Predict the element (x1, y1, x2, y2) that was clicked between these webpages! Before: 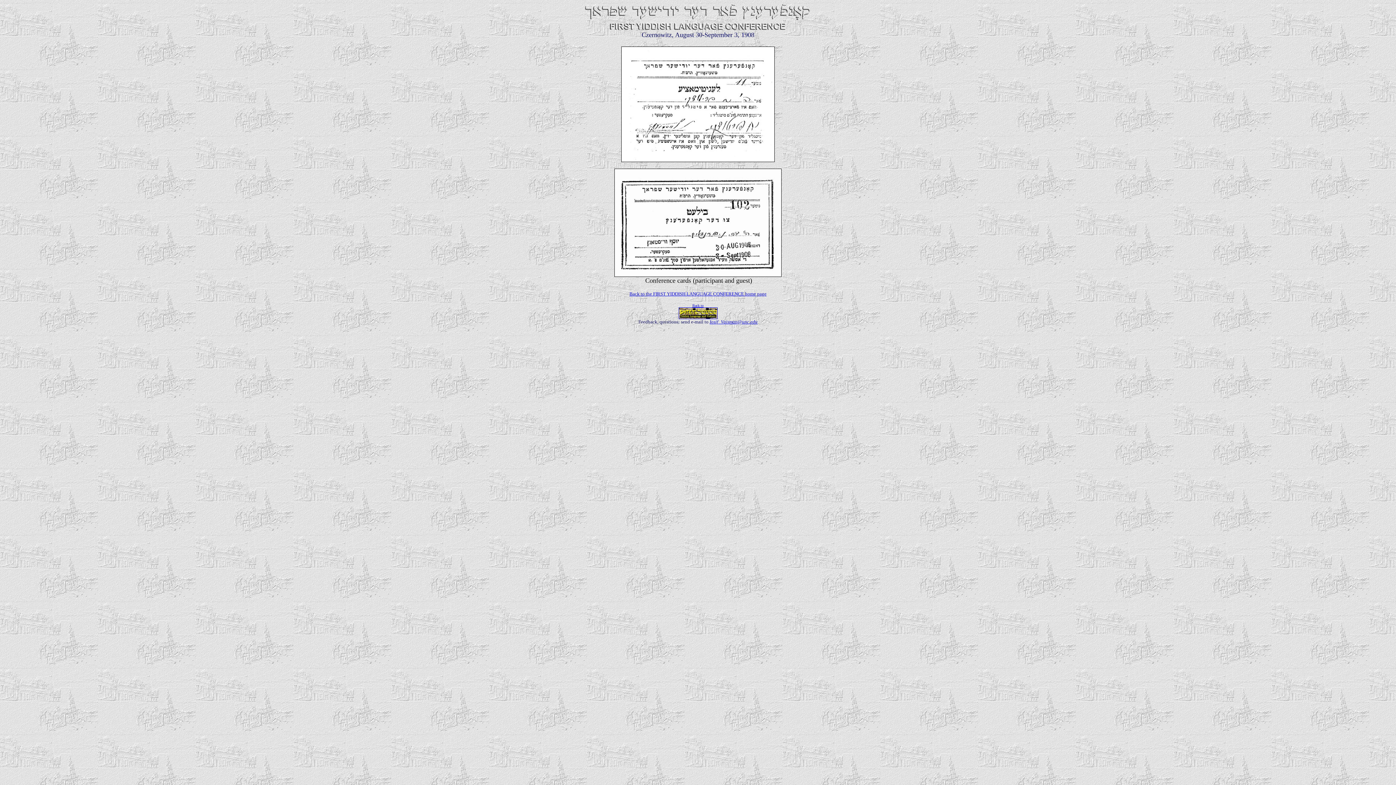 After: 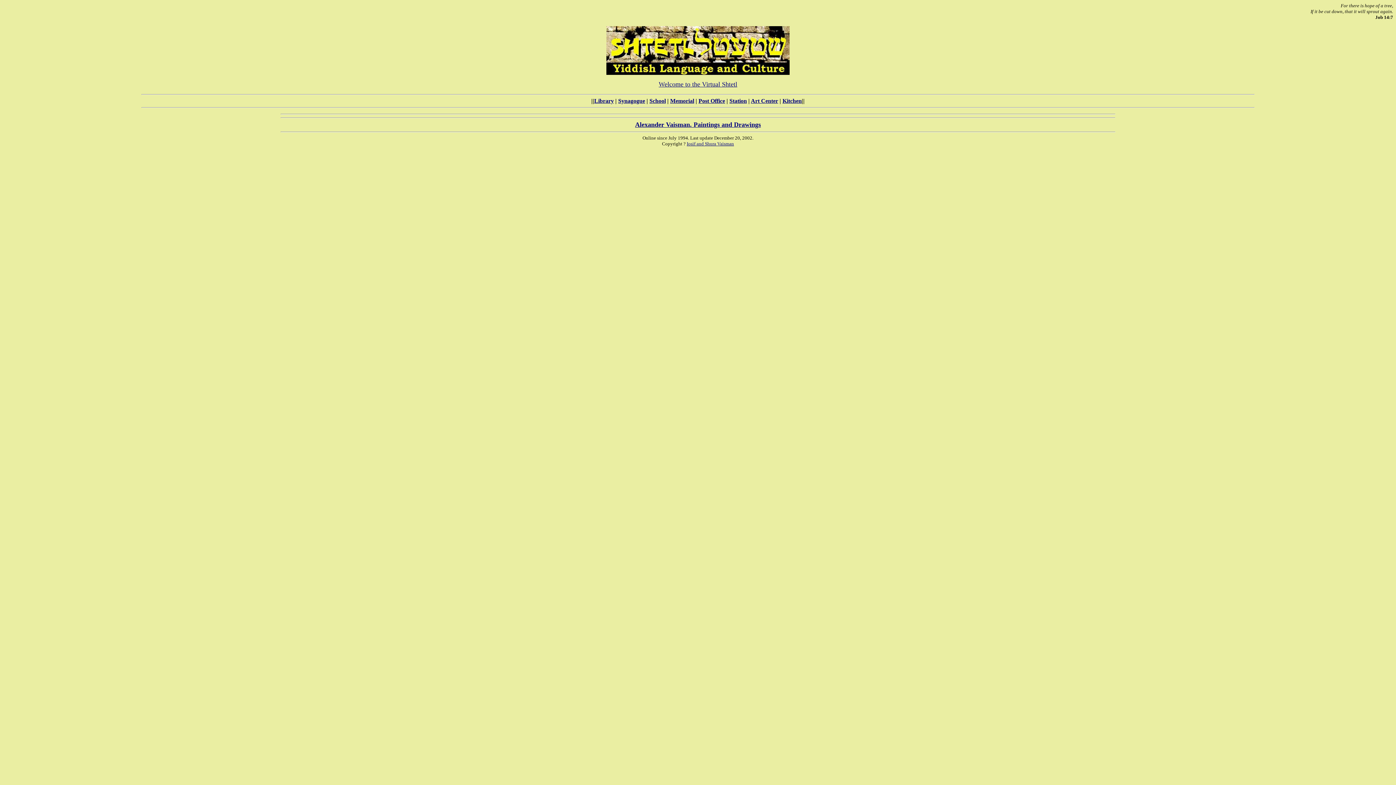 Action: label: Back to bbox: (692, 303, 703, 307)